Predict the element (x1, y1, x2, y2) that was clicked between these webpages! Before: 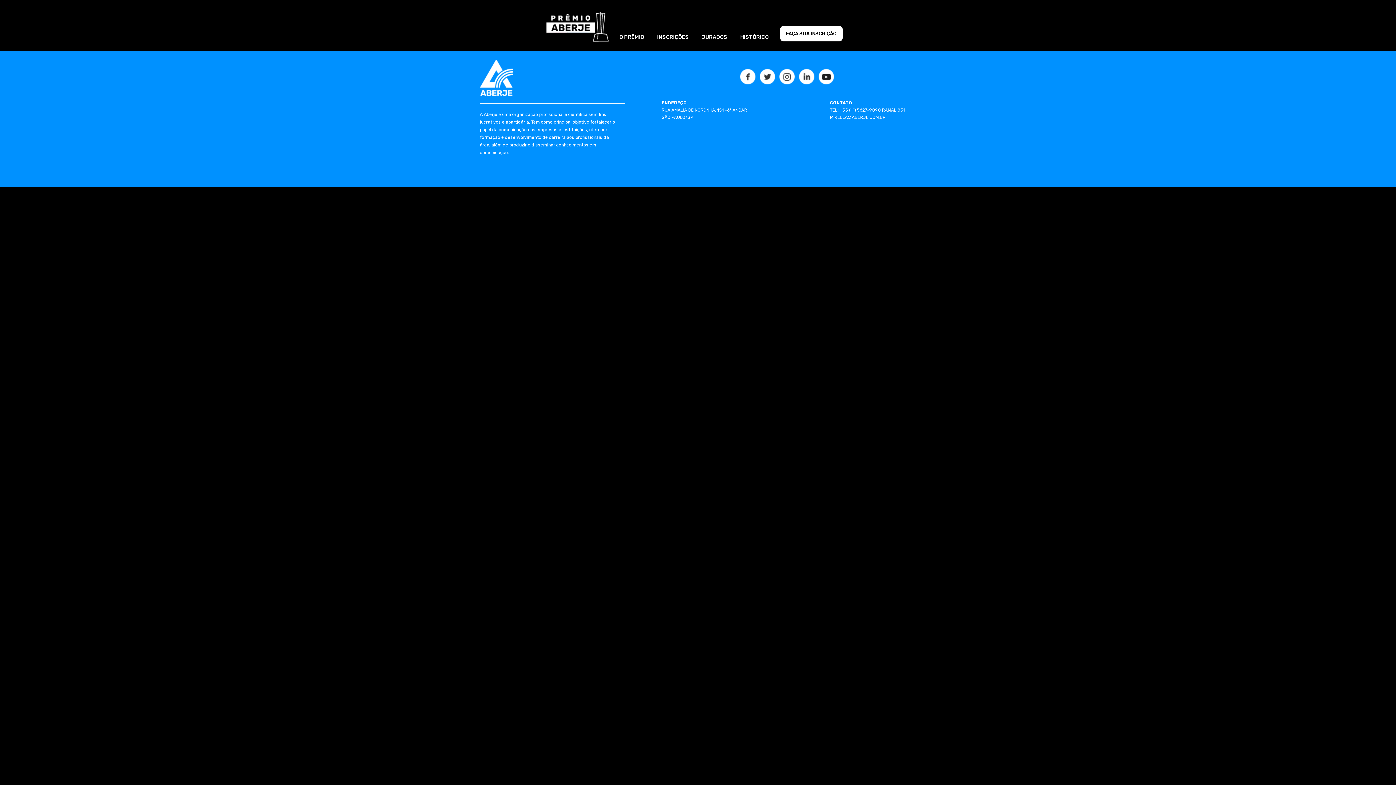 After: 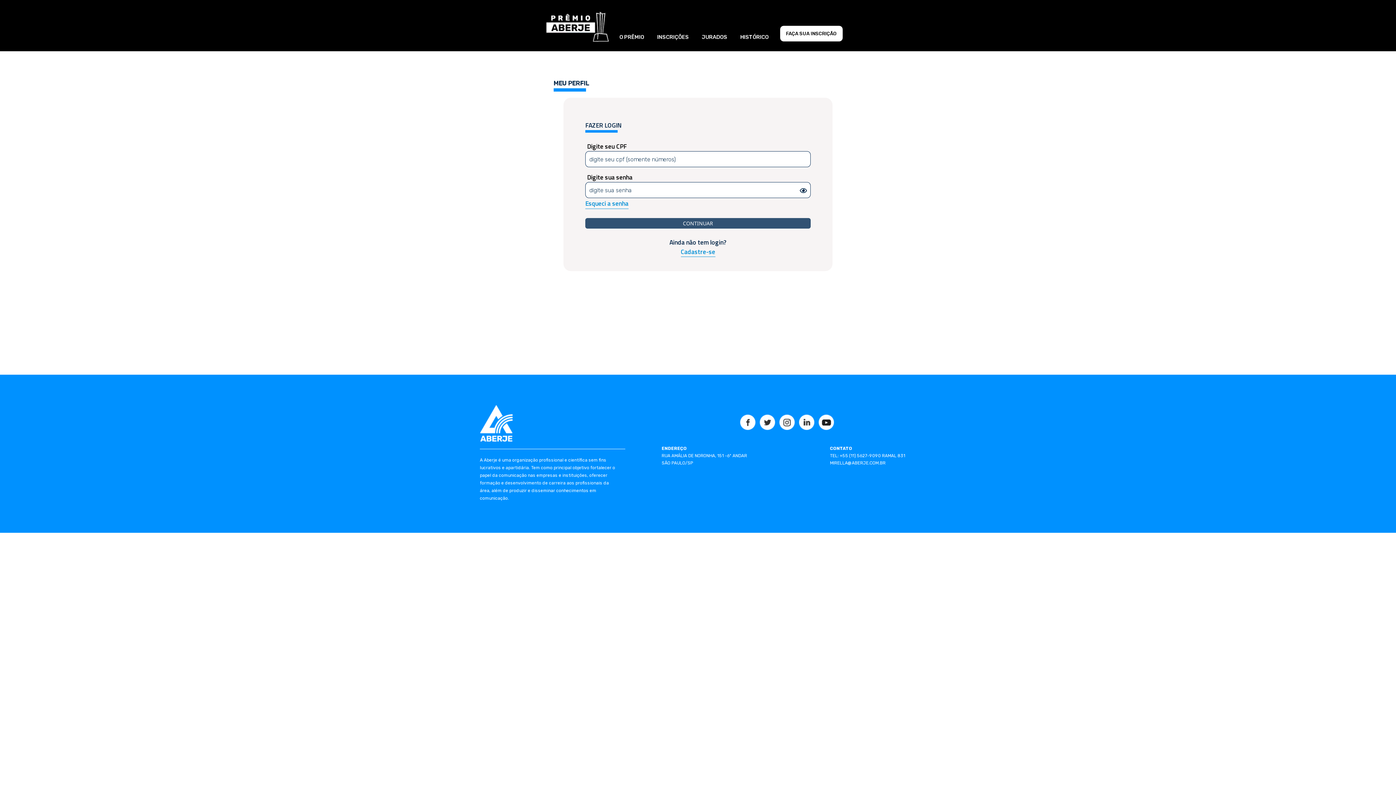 Action: label: FAÇA SUA INSCRIÇÃO bbox: (780, 25, 842, 41)